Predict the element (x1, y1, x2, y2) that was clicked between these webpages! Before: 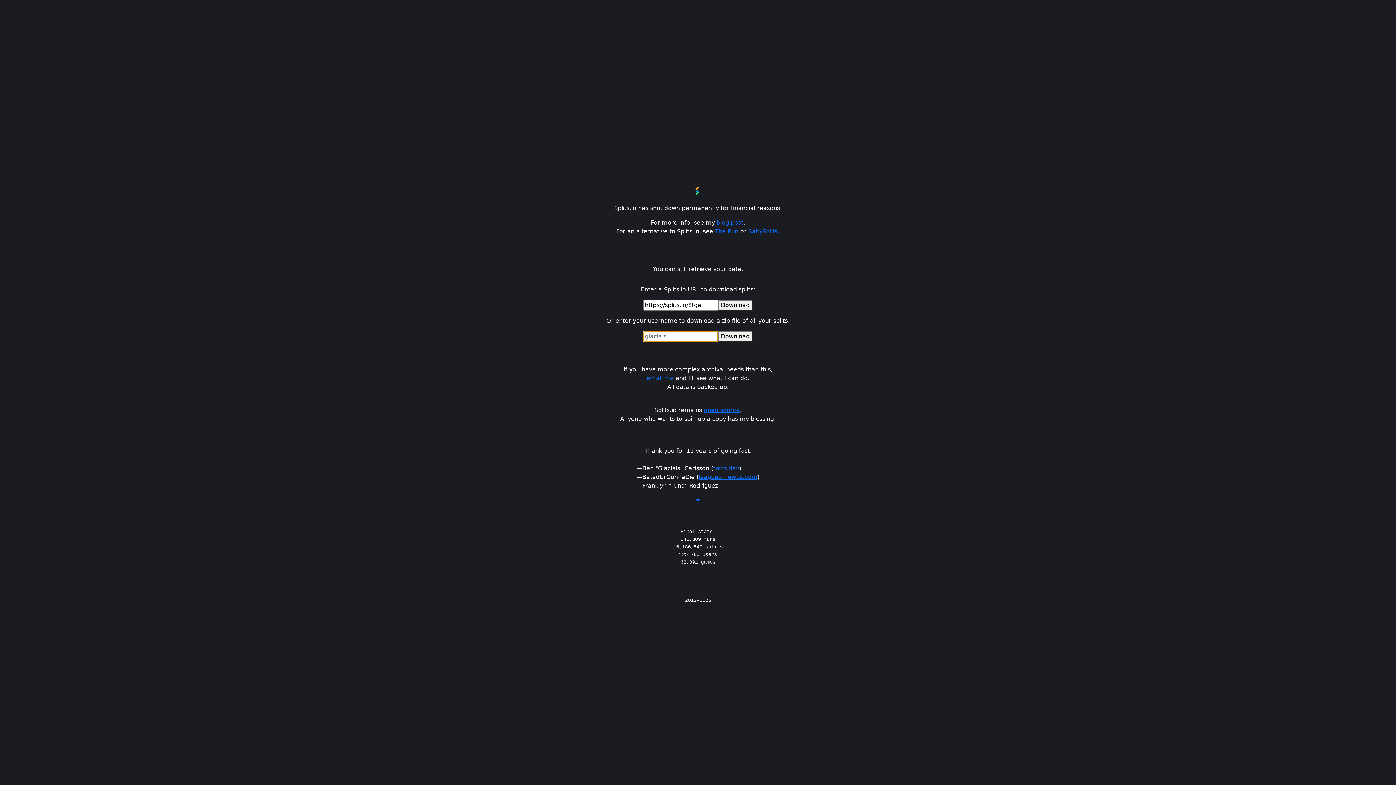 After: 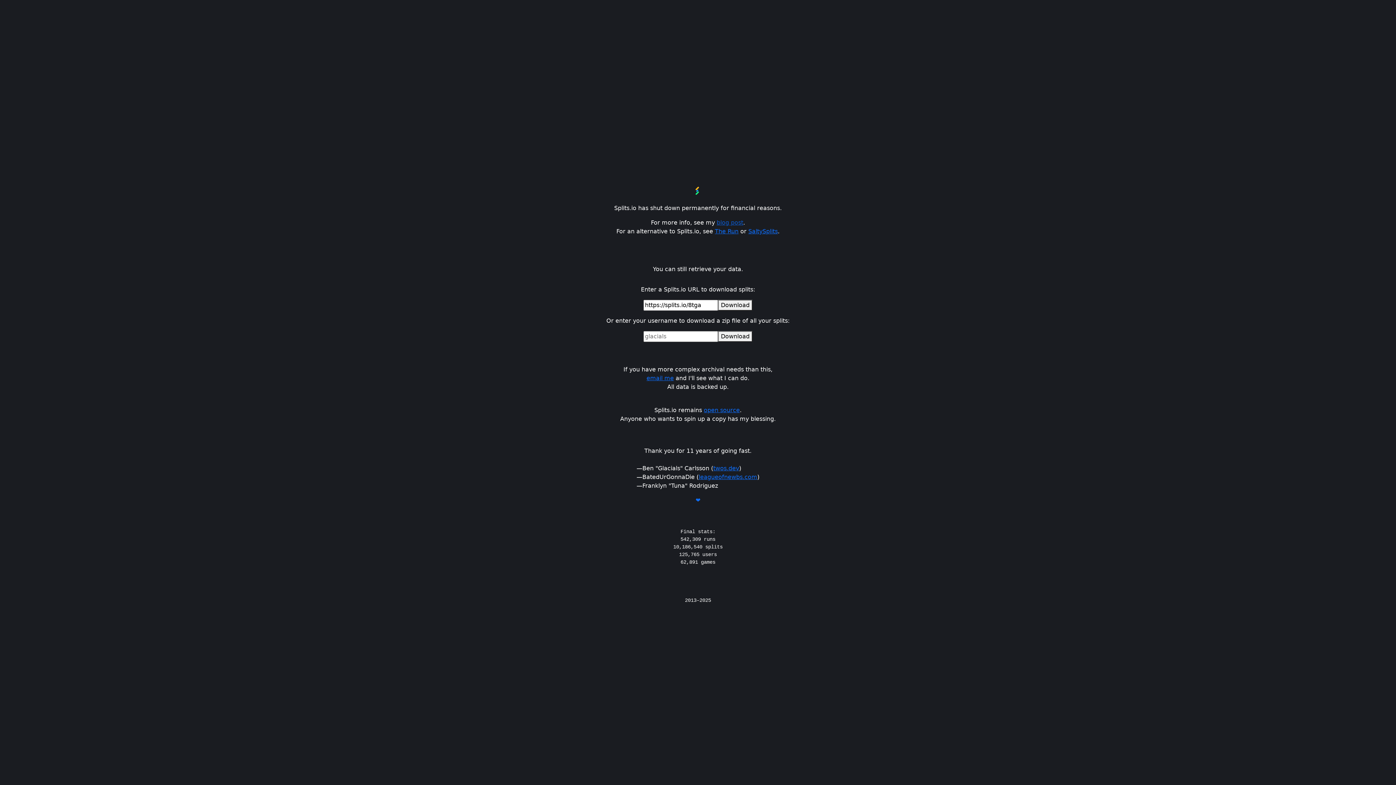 Action: label: blog post bbox: (716, 219, 743, 226)